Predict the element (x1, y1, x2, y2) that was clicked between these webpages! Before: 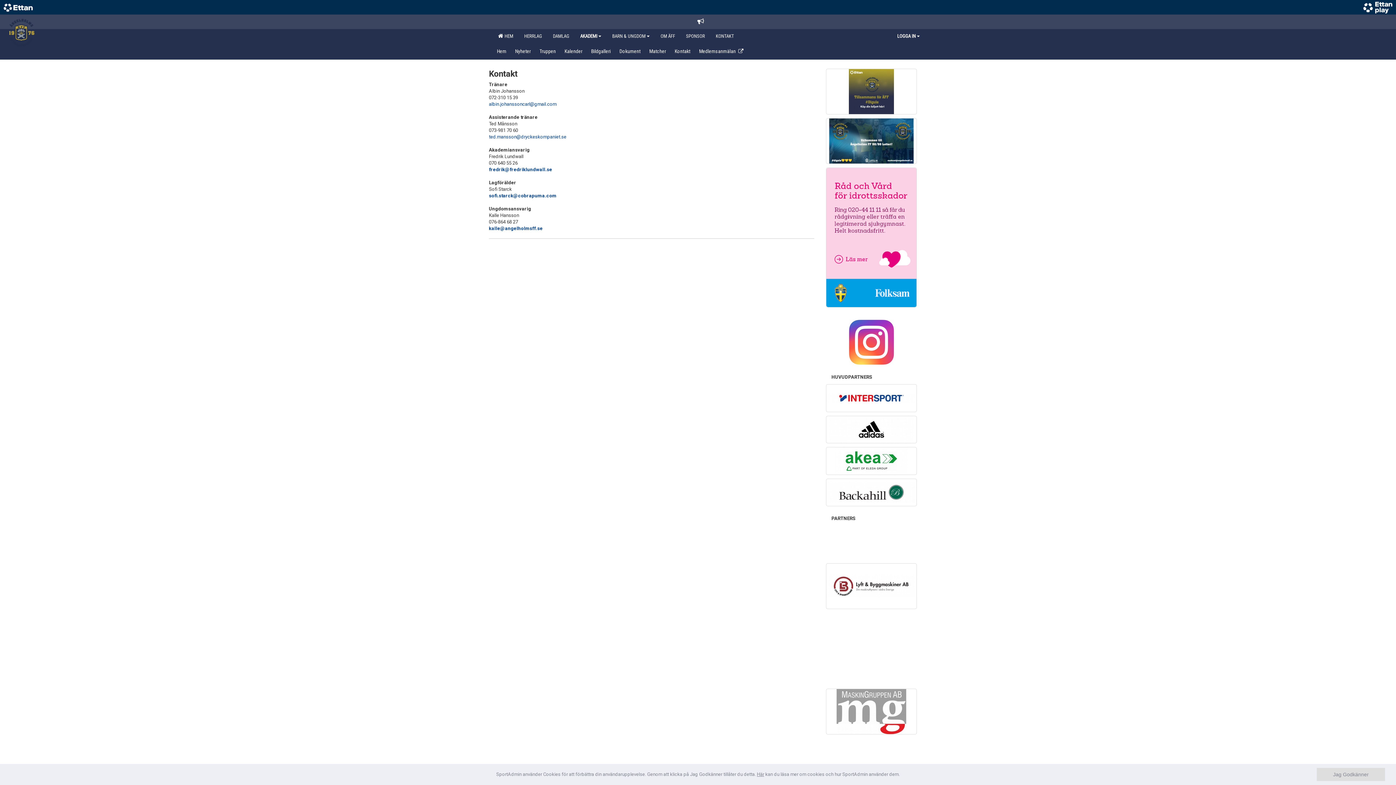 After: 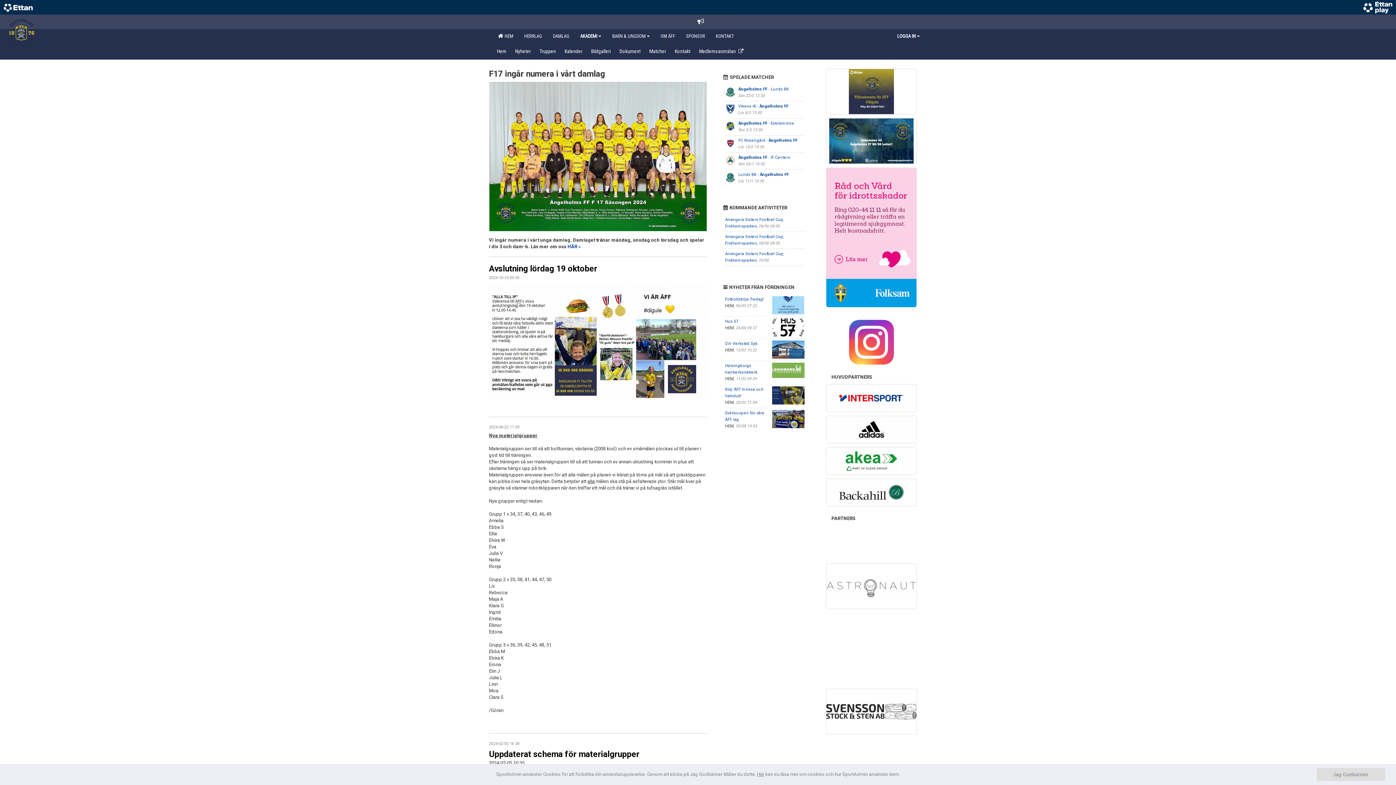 Action: bbox: (492, 43, 510, 58) label: Hem